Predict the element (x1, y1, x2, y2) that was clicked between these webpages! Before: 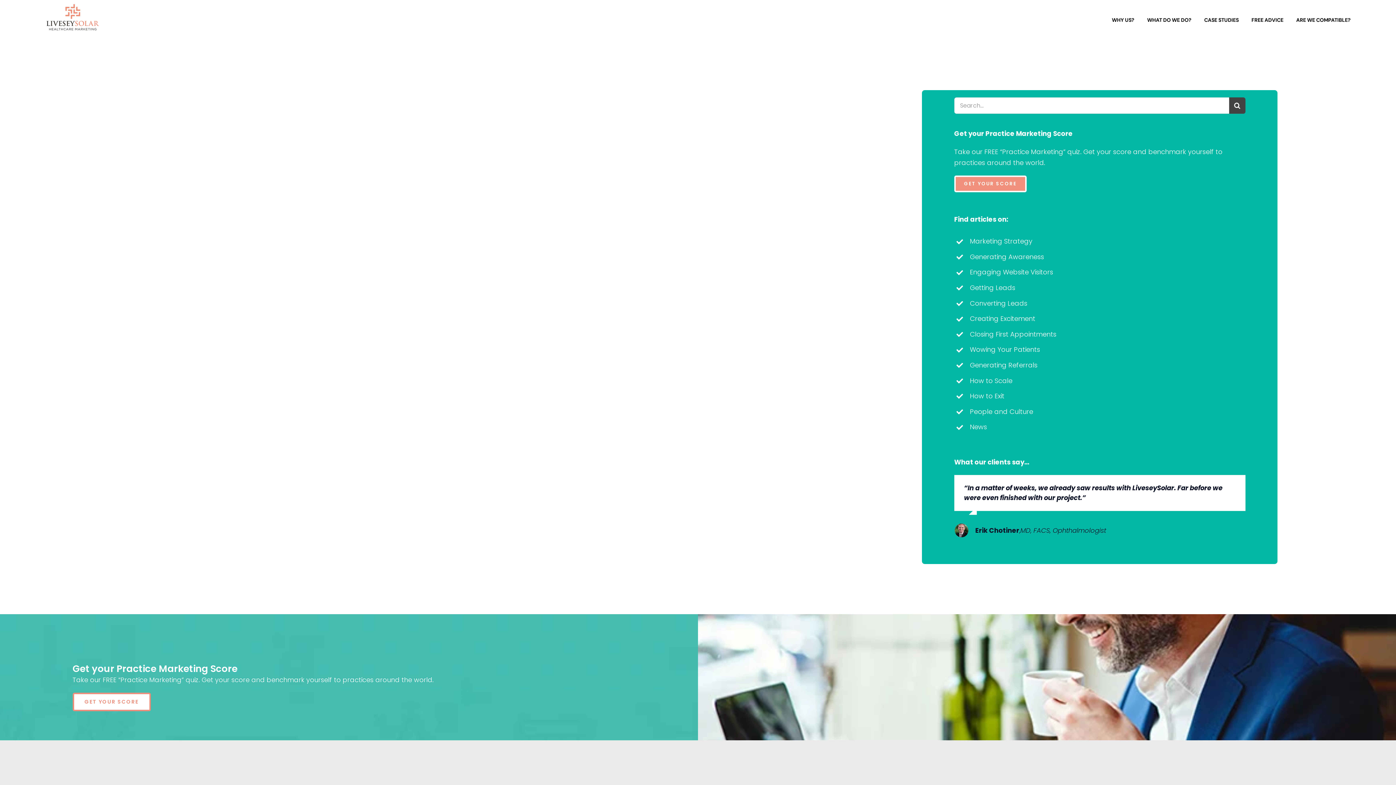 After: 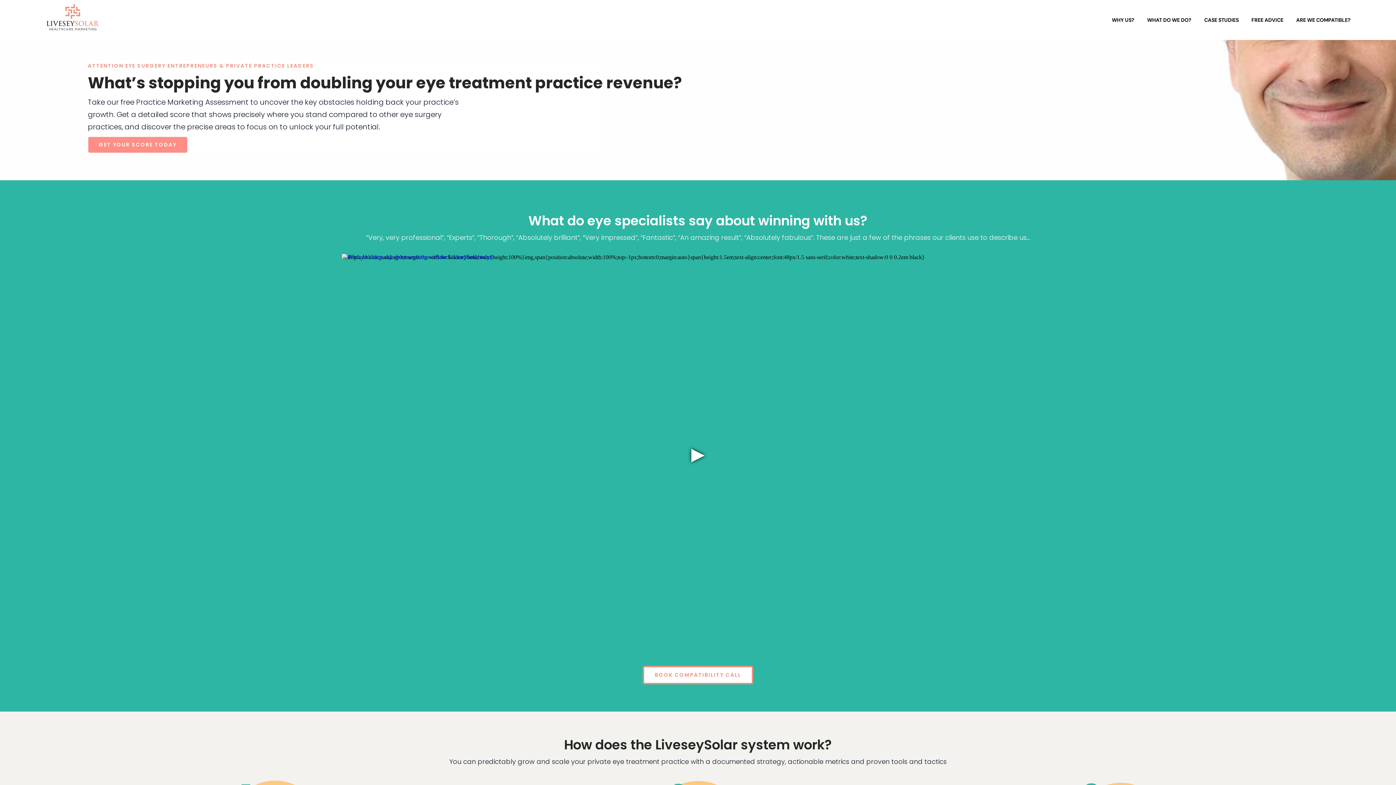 Action: bbox: (45, 3, 99, 30)